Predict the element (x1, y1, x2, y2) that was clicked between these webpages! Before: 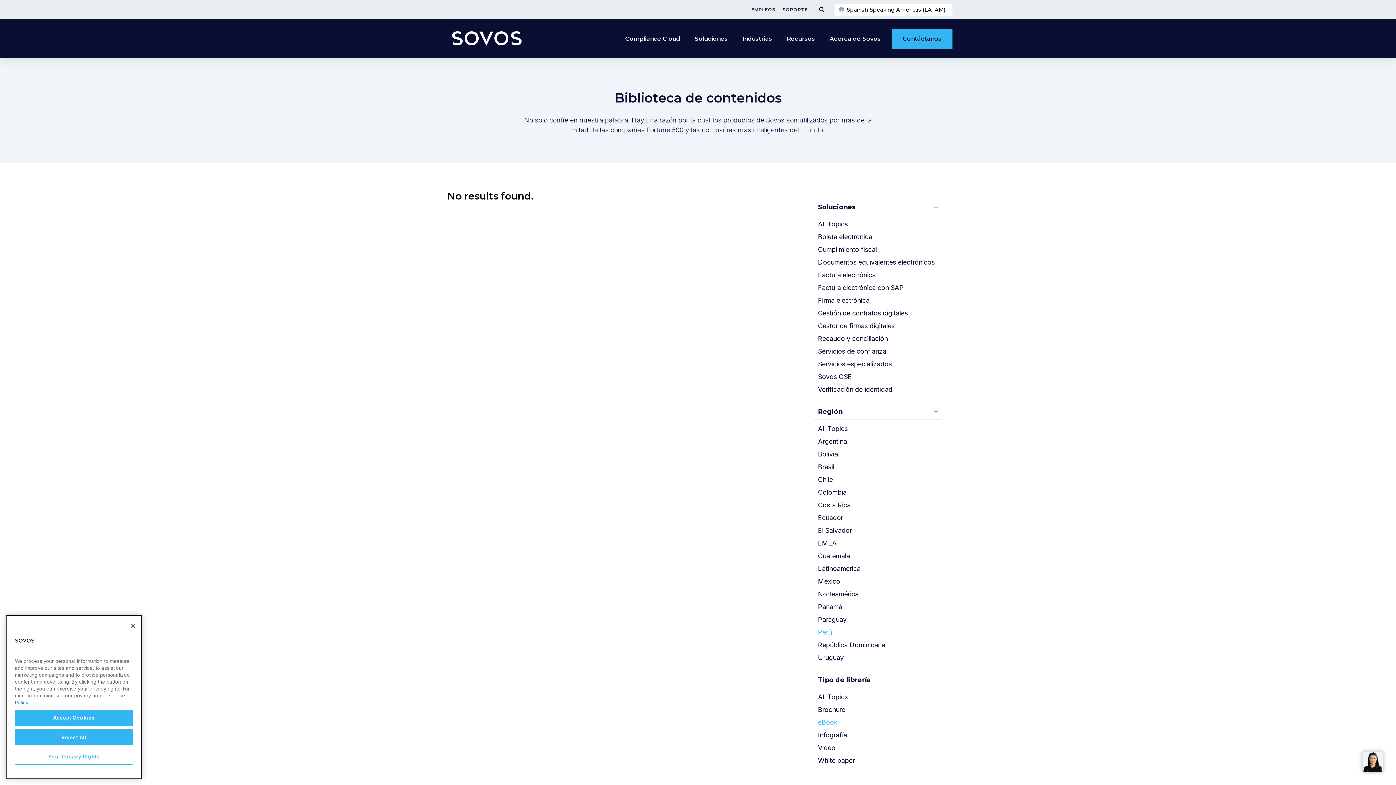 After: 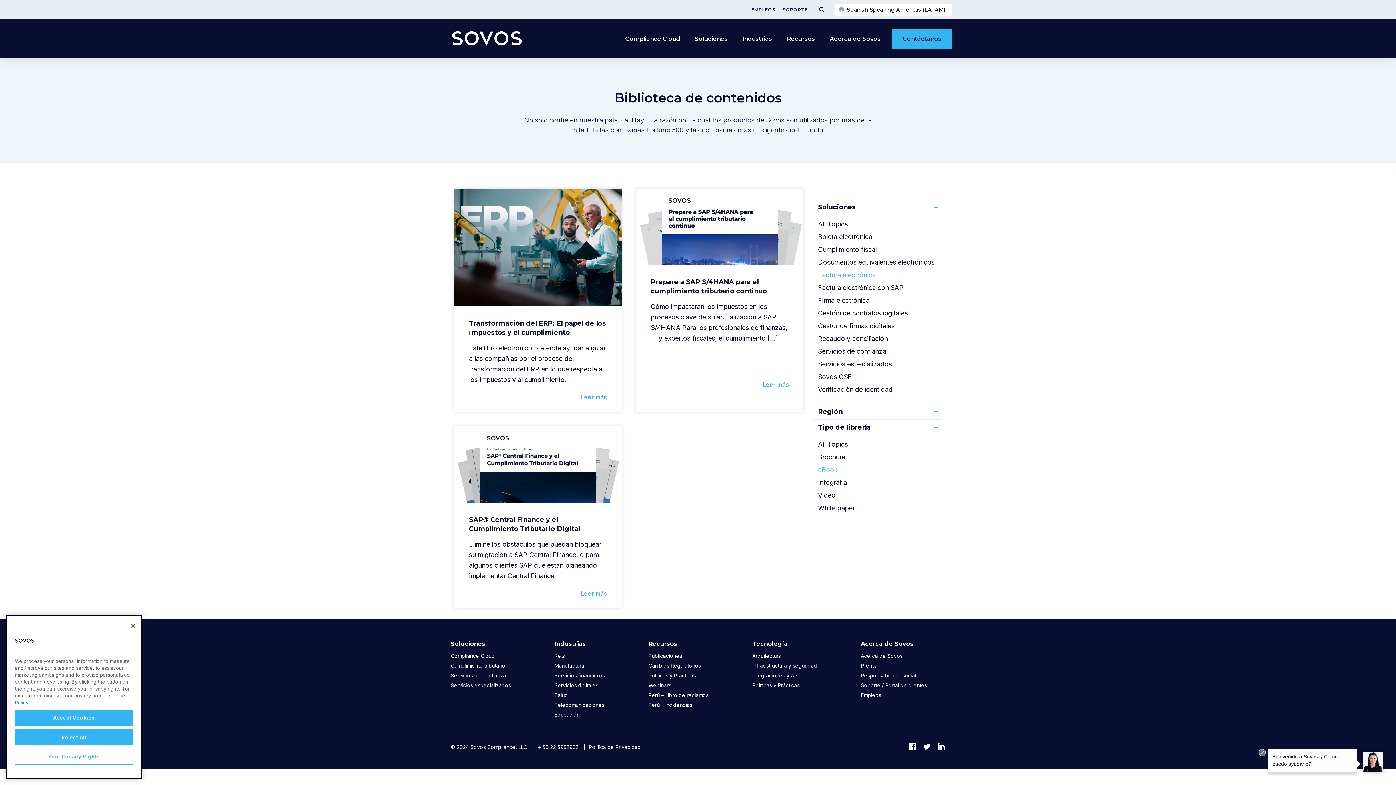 Action: bbox: (818, 271, 876, 278) label: Factura electrónica